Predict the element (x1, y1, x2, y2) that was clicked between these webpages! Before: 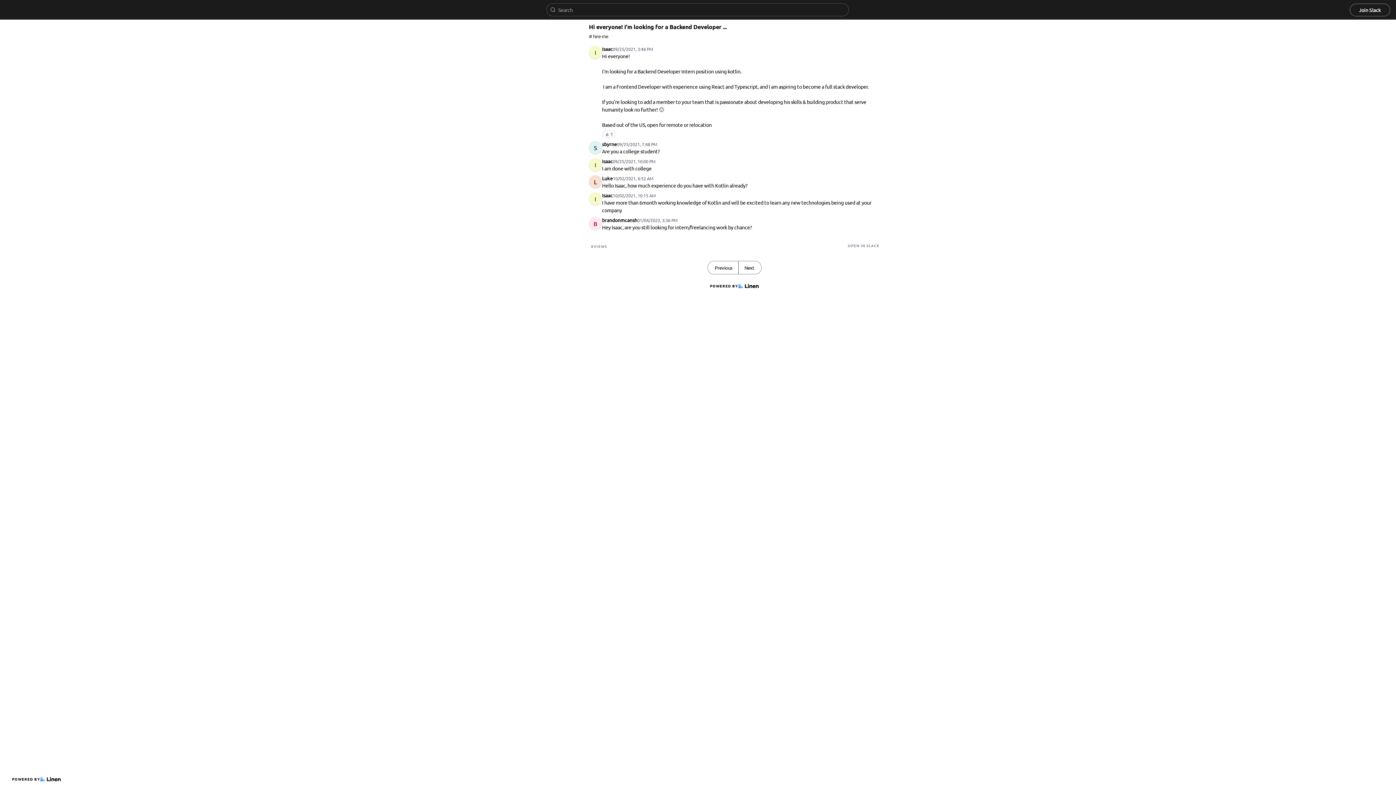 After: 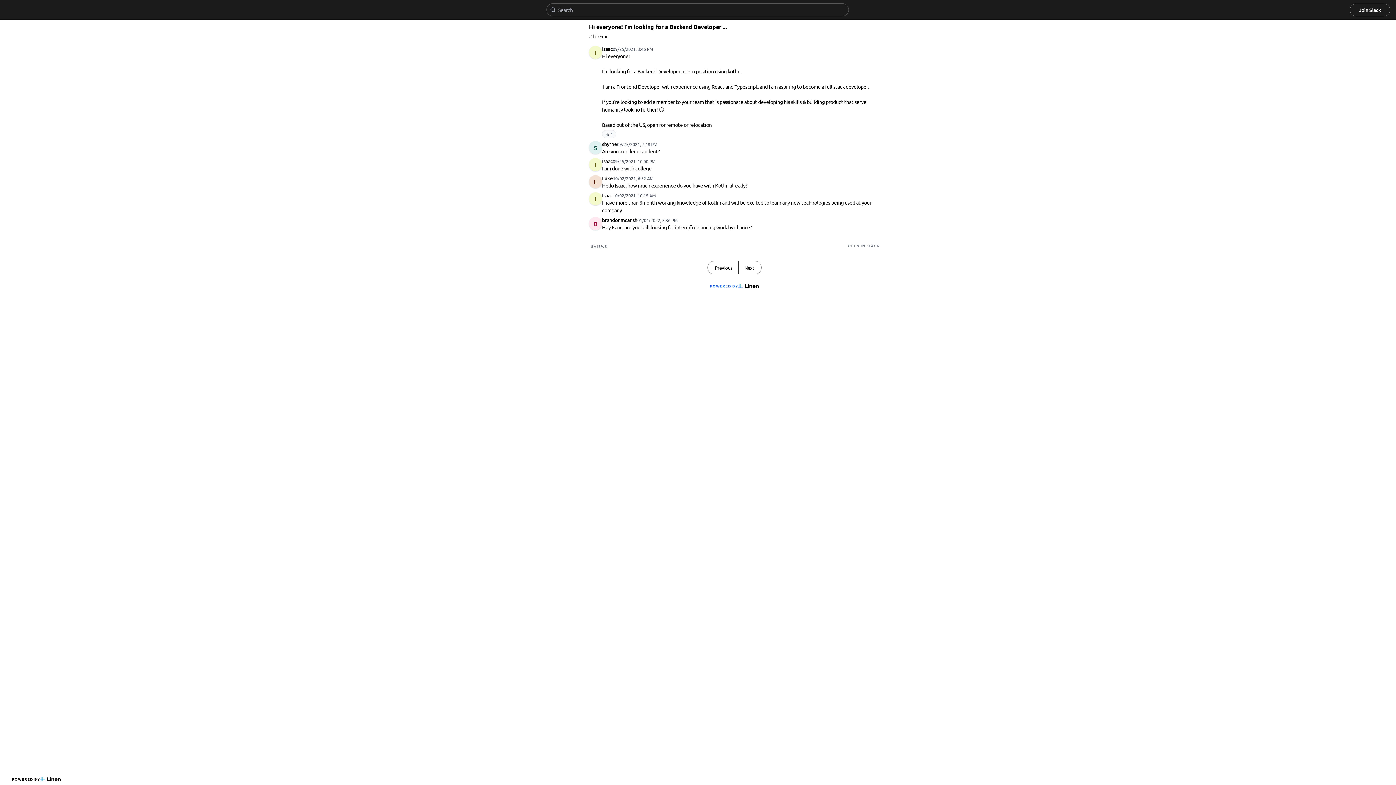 Action: bbox: (707, 280, 761, 291) label: POWERED BY